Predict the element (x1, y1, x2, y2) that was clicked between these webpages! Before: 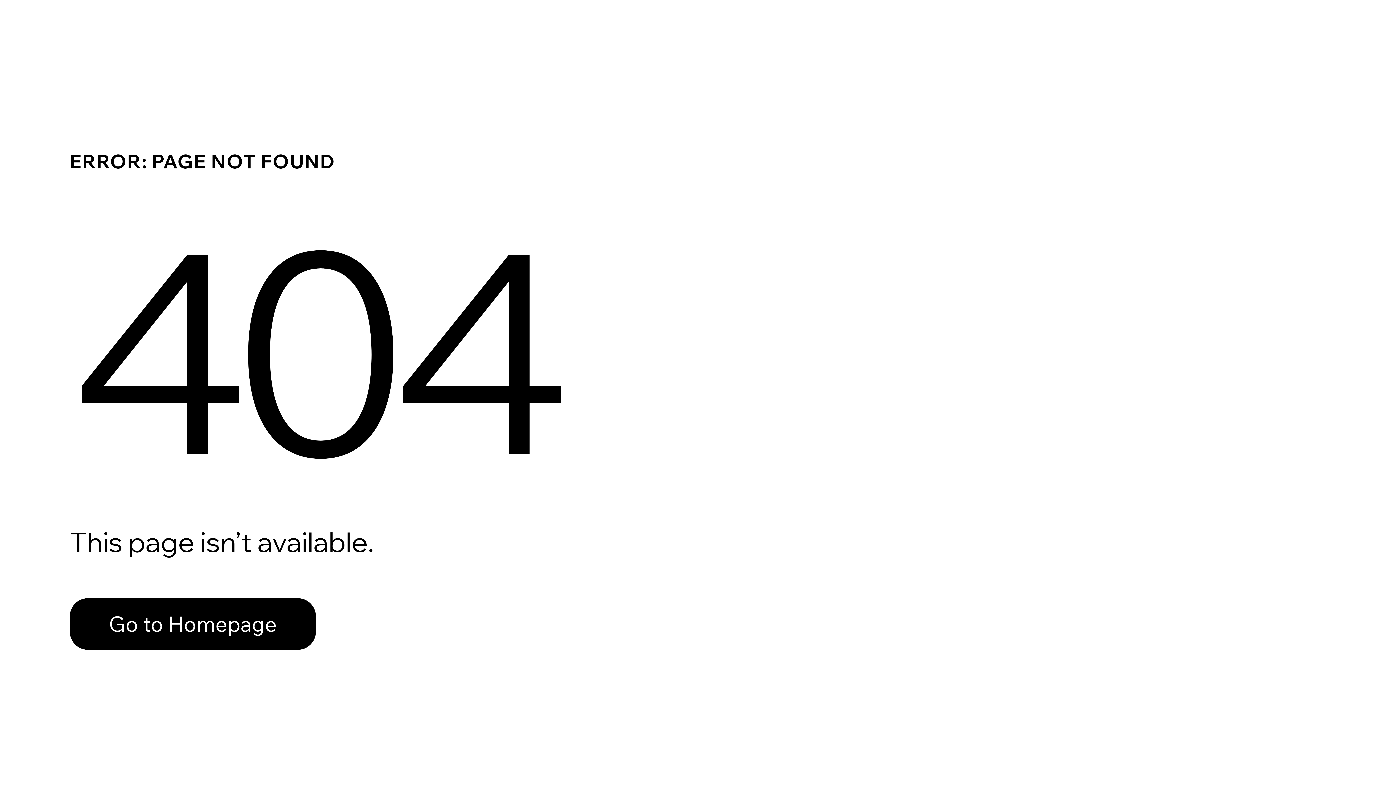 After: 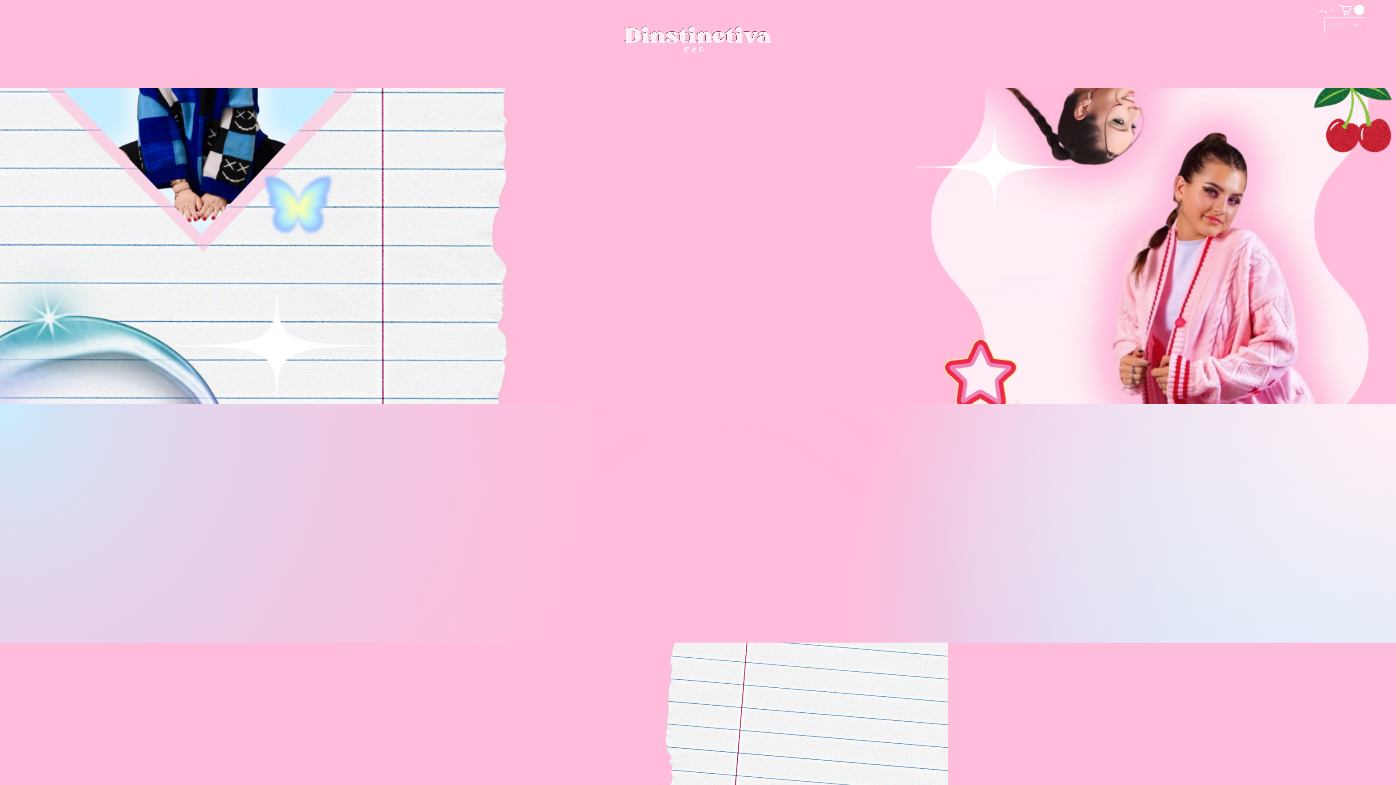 Action: label: Go to Homepage bbox: (69, 582, 768, 659)